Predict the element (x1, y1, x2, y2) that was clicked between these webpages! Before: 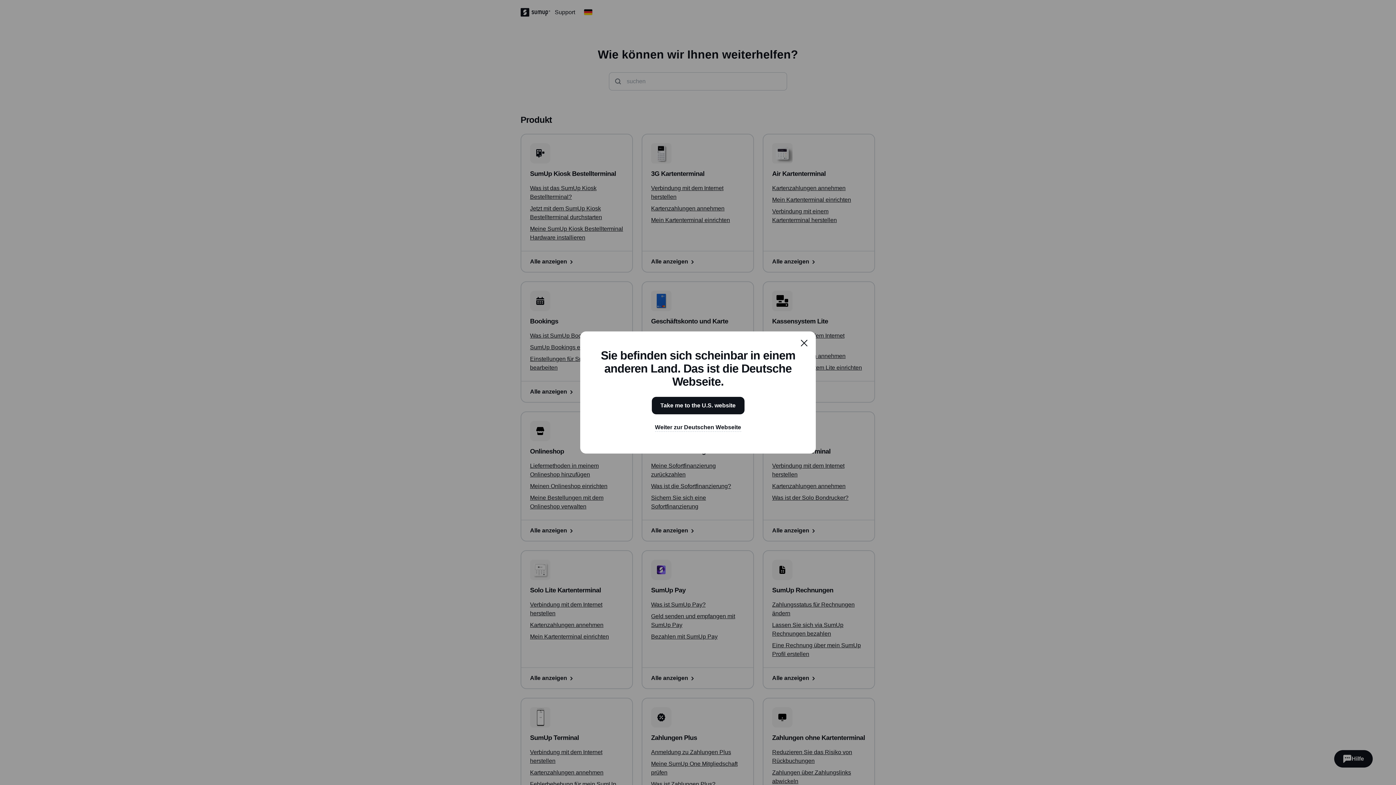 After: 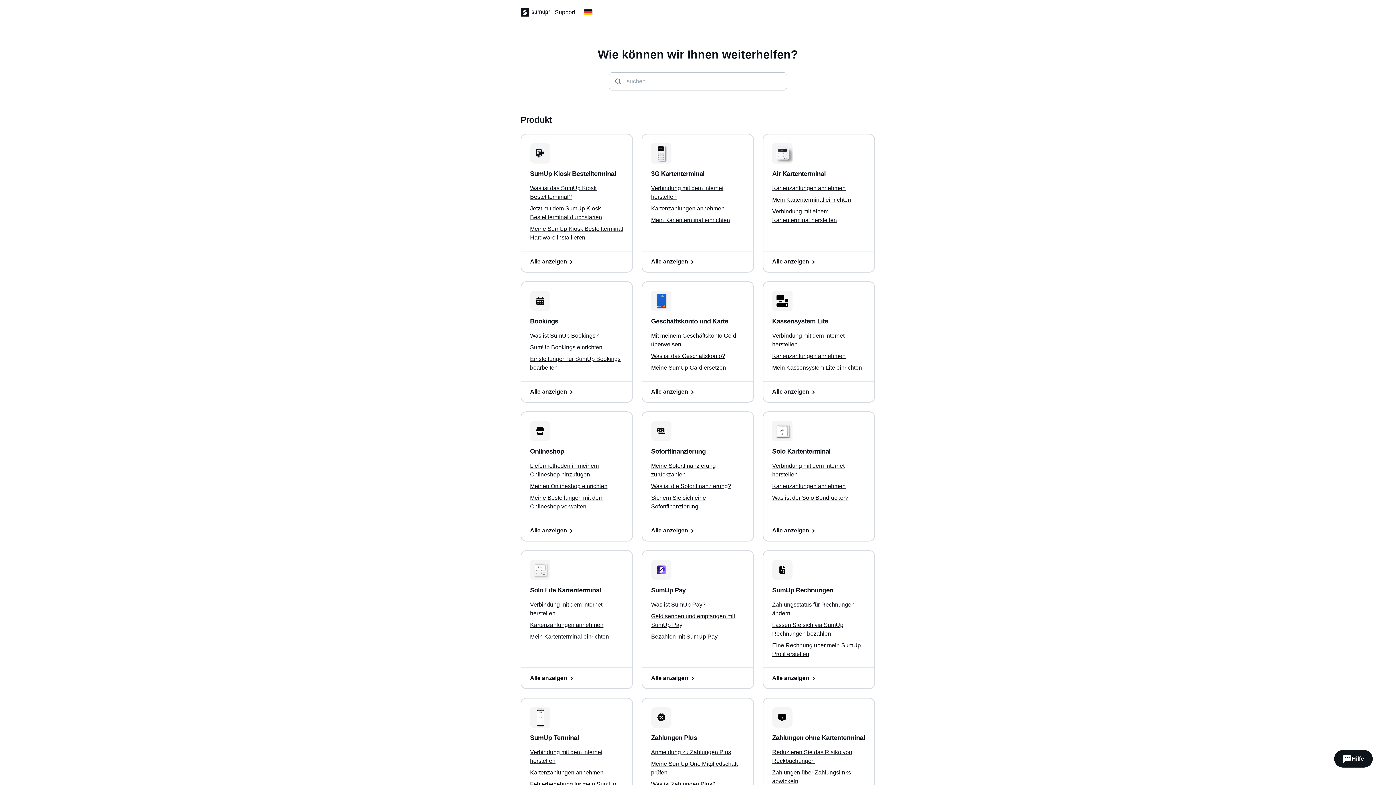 Action: label: close bbox: (795, 334, 813, 352)